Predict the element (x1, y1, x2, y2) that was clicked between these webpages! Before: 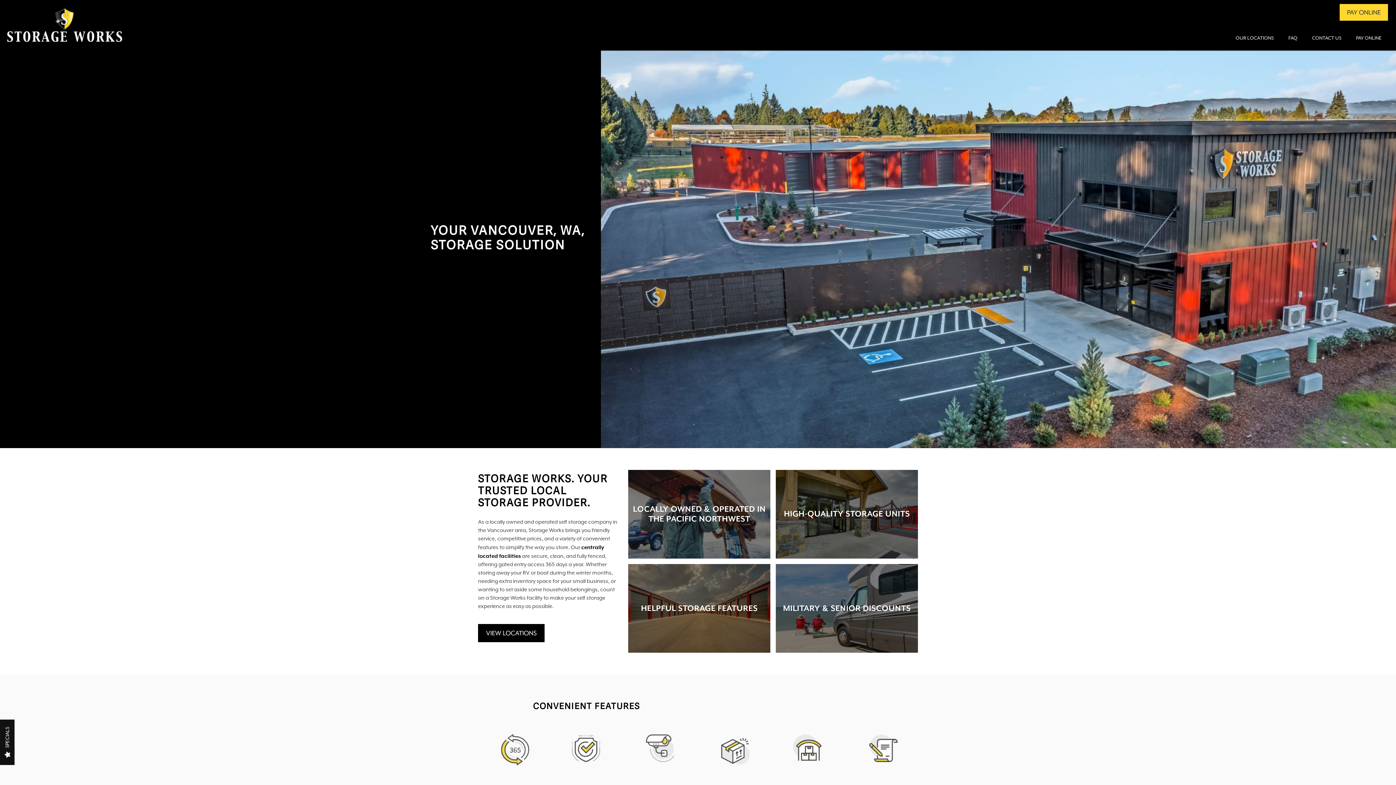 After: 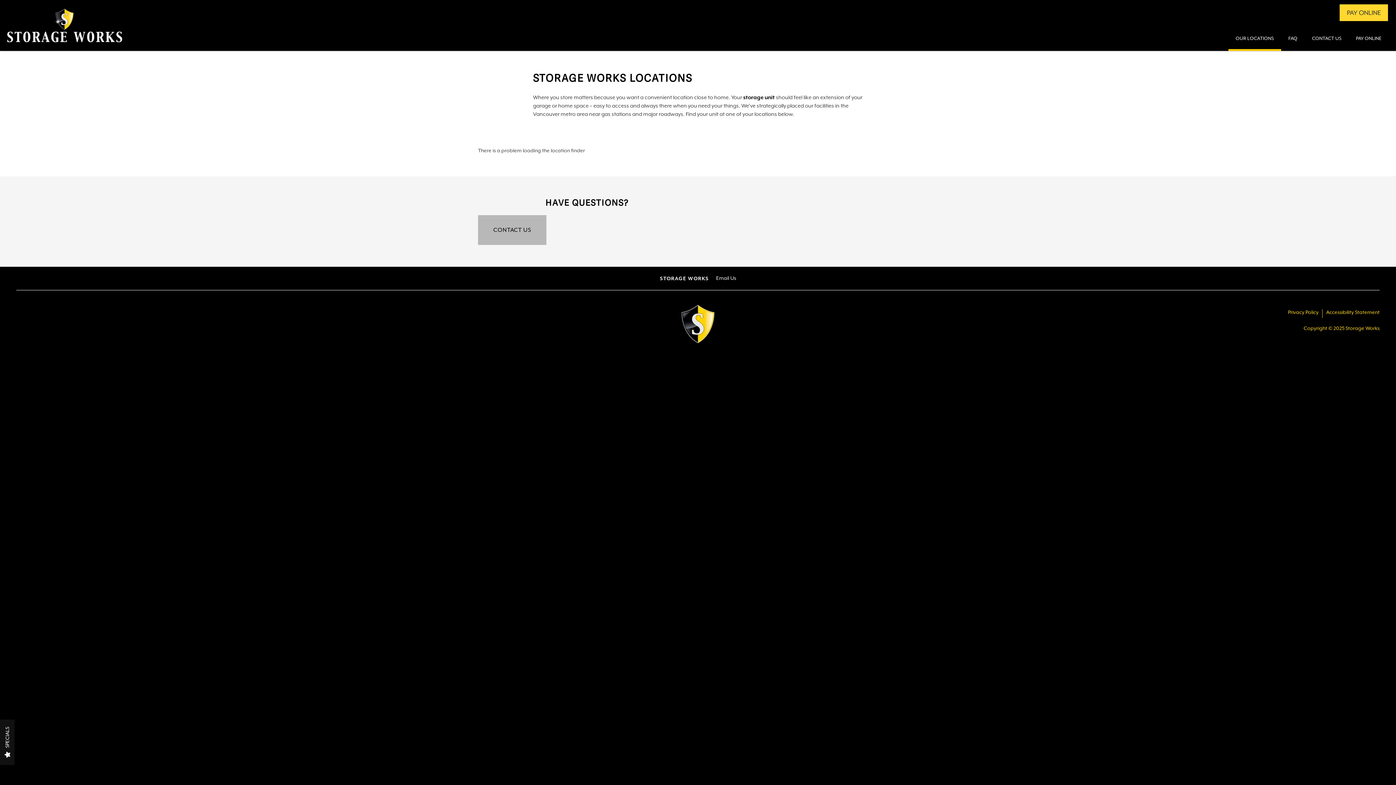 Action: label: OUR LOCATIONS bbox: (1228, 25, 1281, 50)